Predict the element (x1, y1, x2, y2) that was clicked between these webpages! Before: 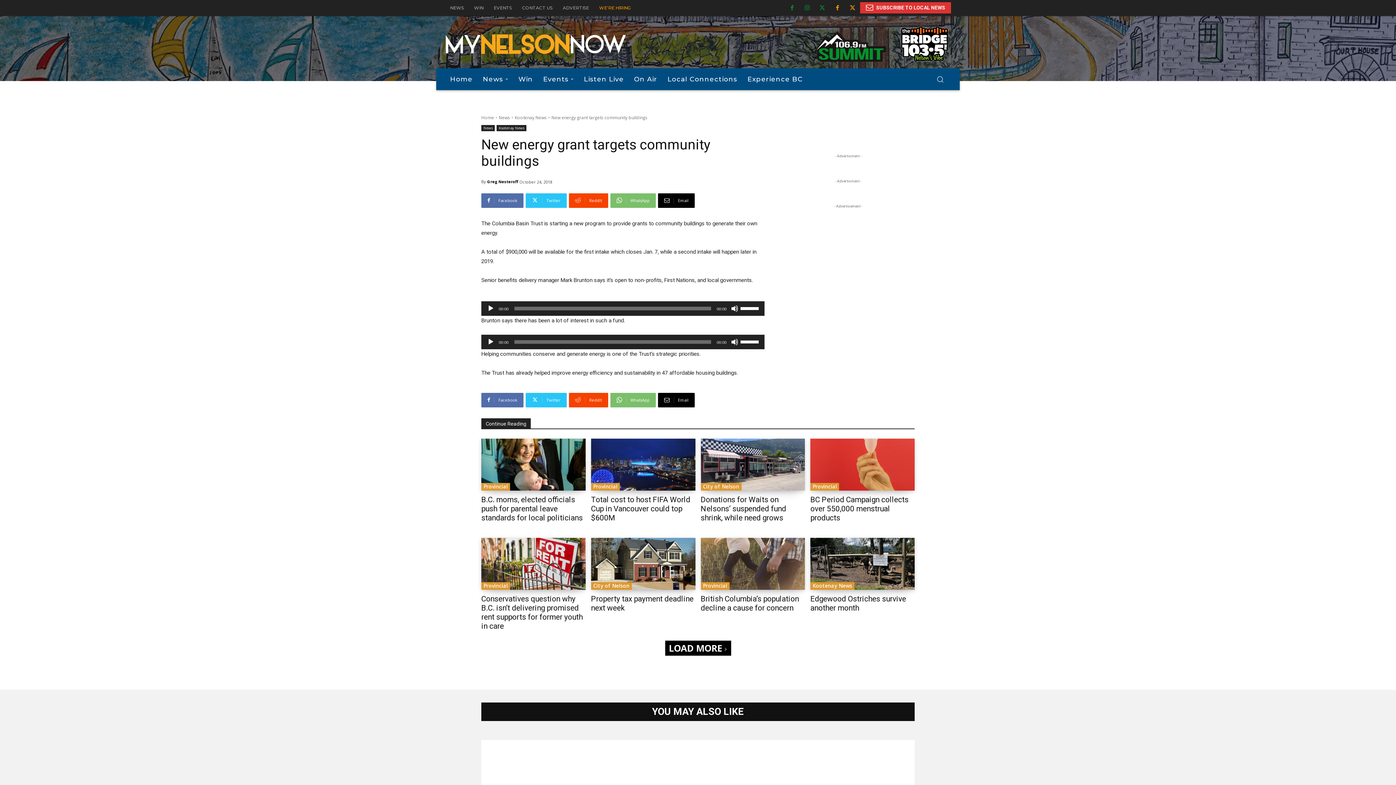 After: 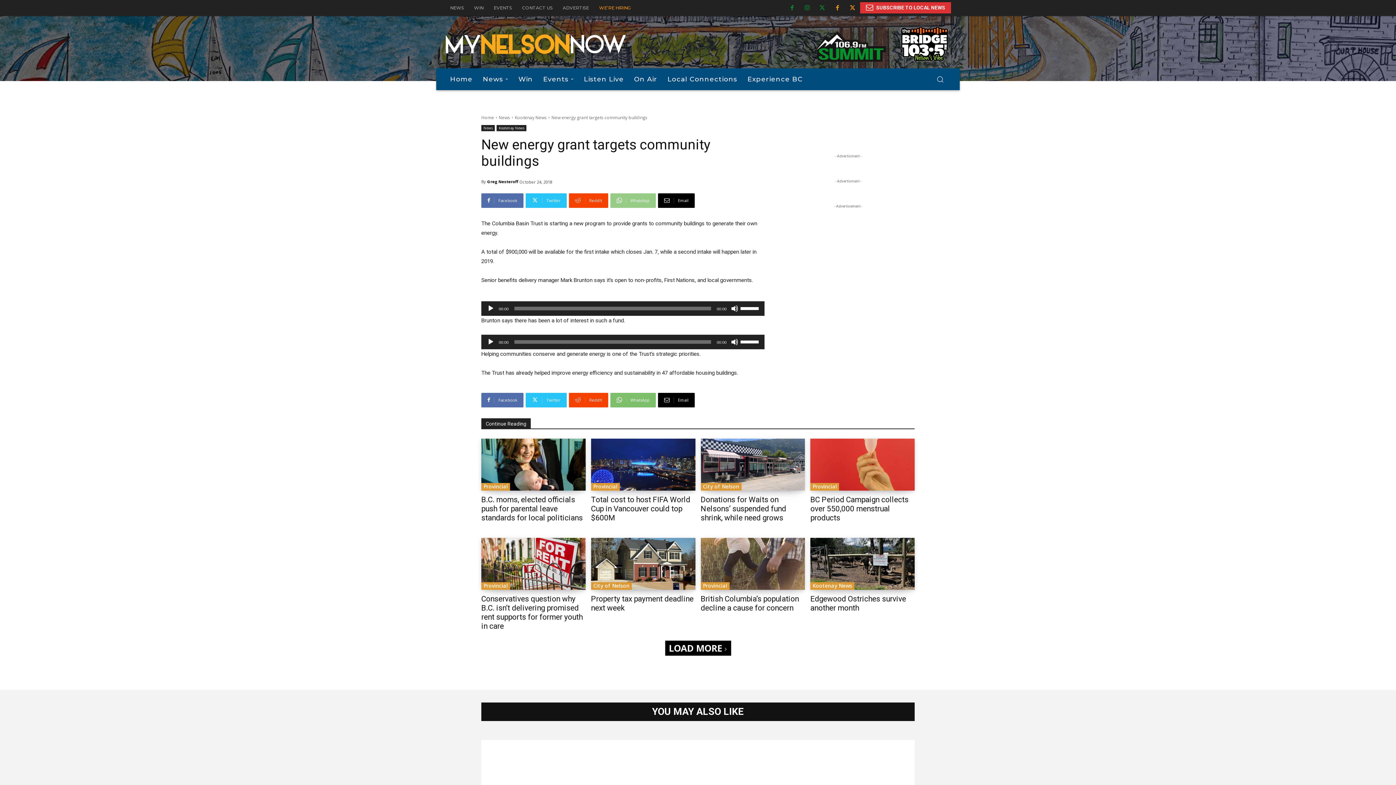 Action: bbox: (610, 193, 656, 207) label: WhatsApp